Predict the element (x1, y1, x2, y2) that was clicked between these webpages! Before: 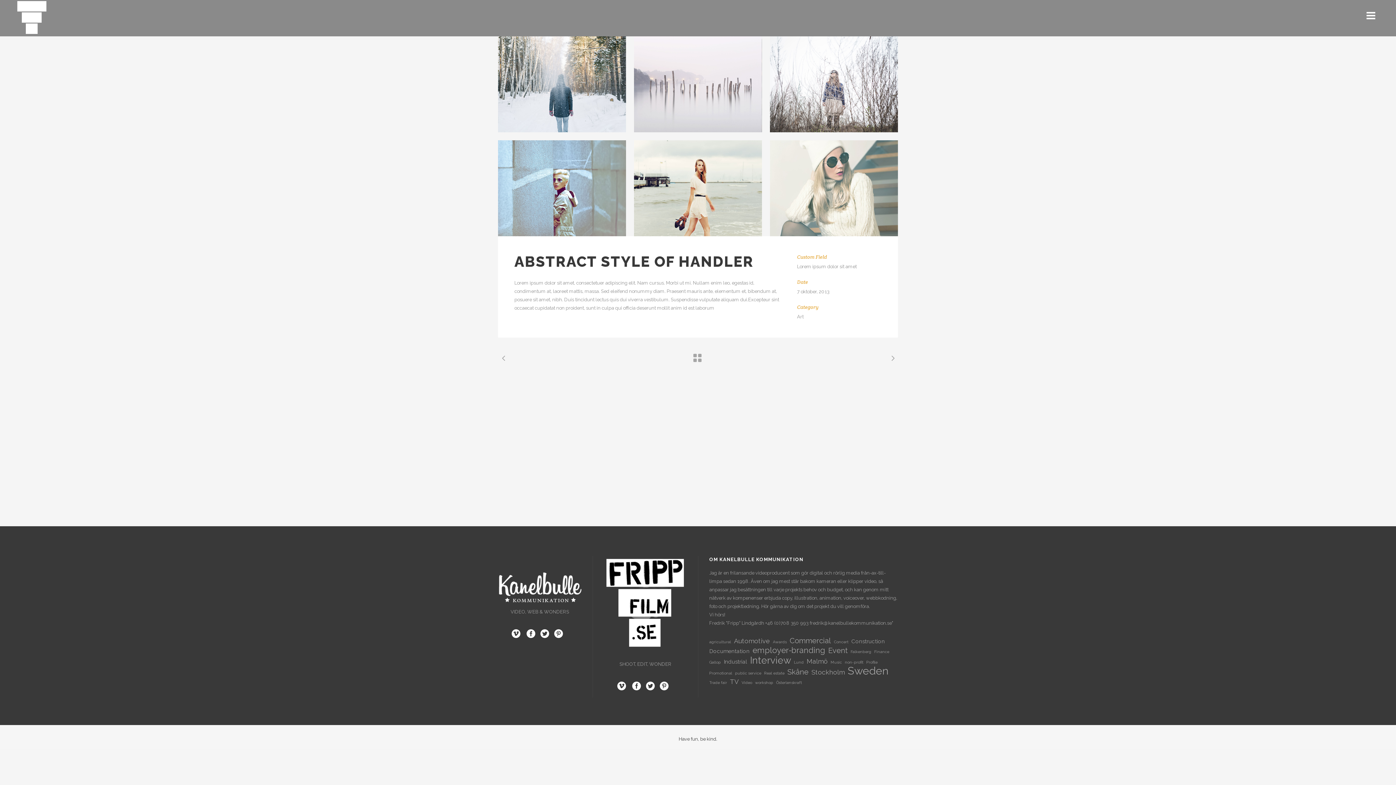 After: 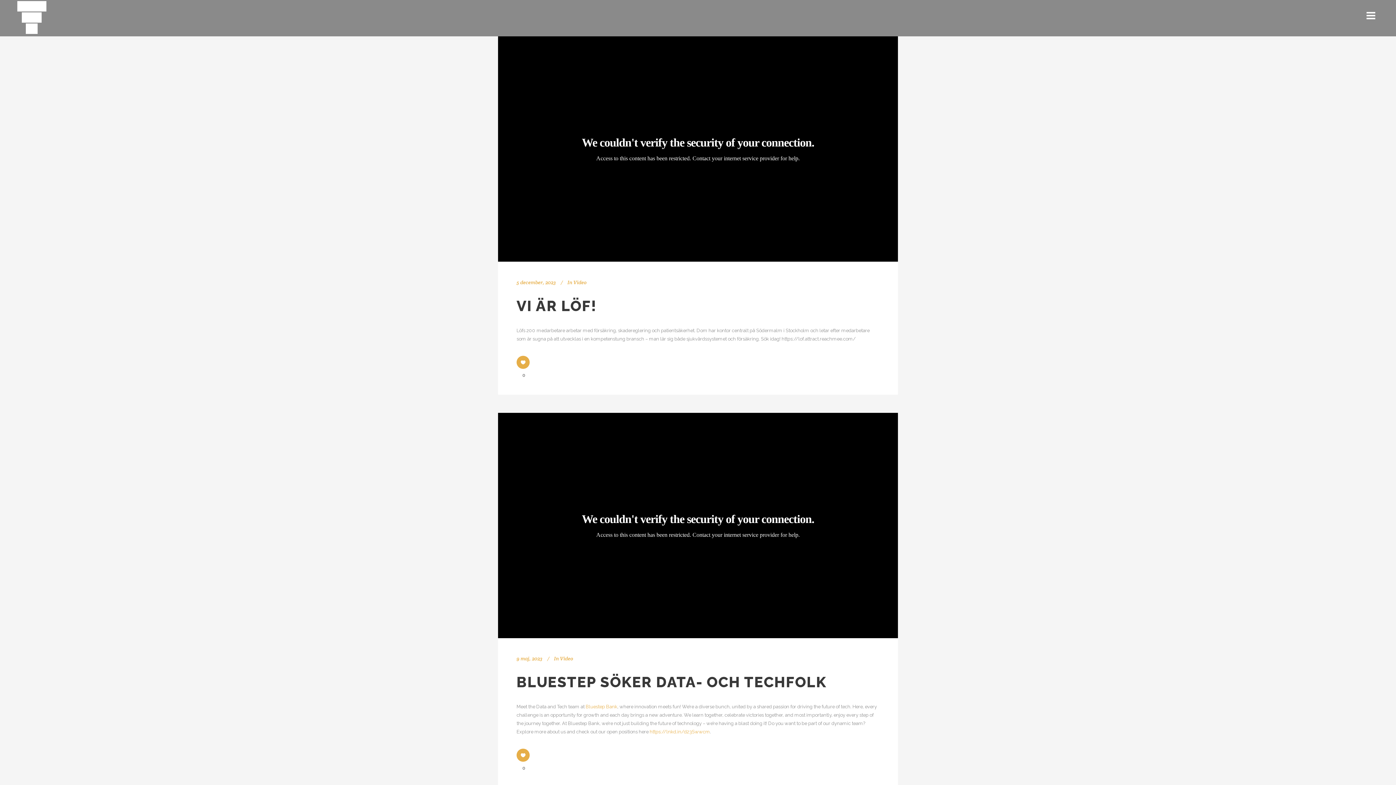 Action: label: employer-branding (5 objekt) bbox: (752, 646, 825, 654)